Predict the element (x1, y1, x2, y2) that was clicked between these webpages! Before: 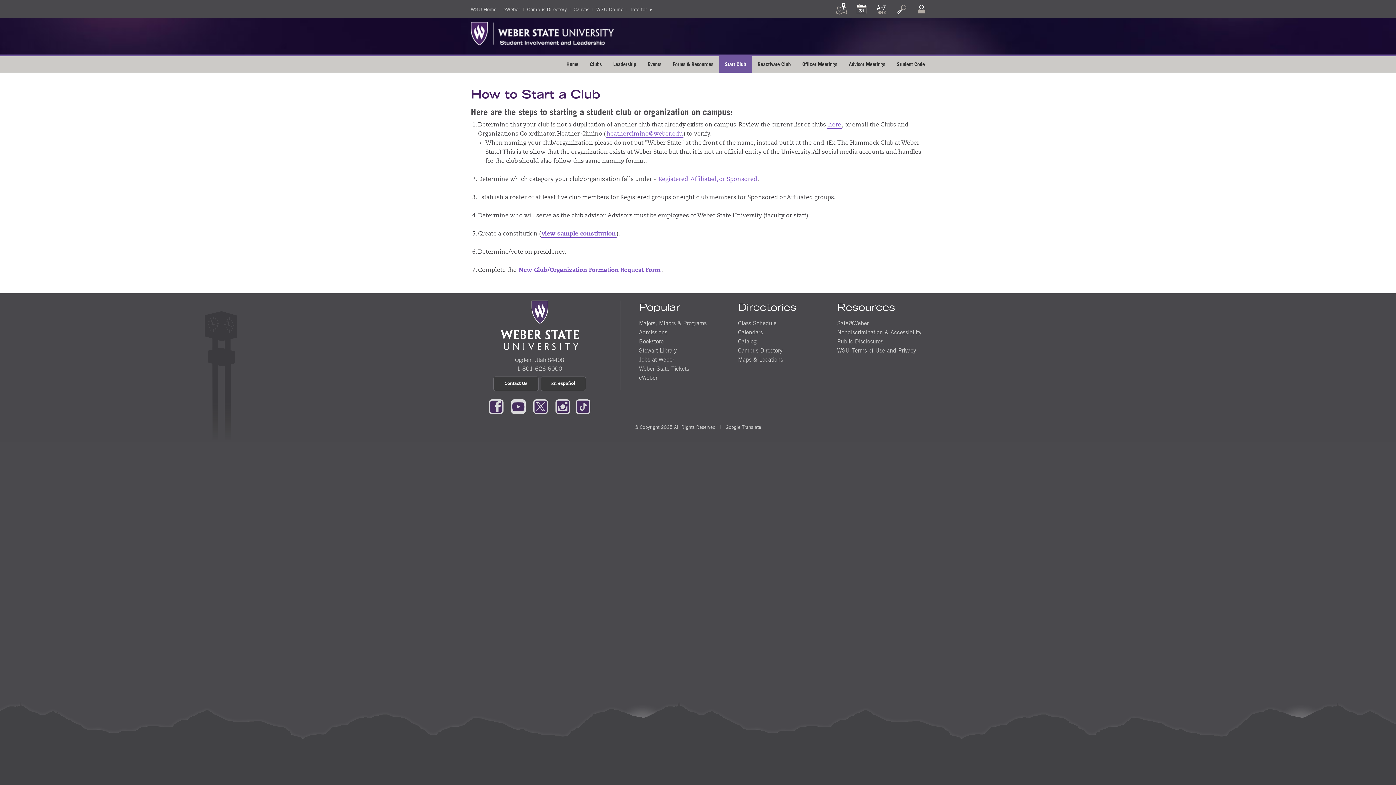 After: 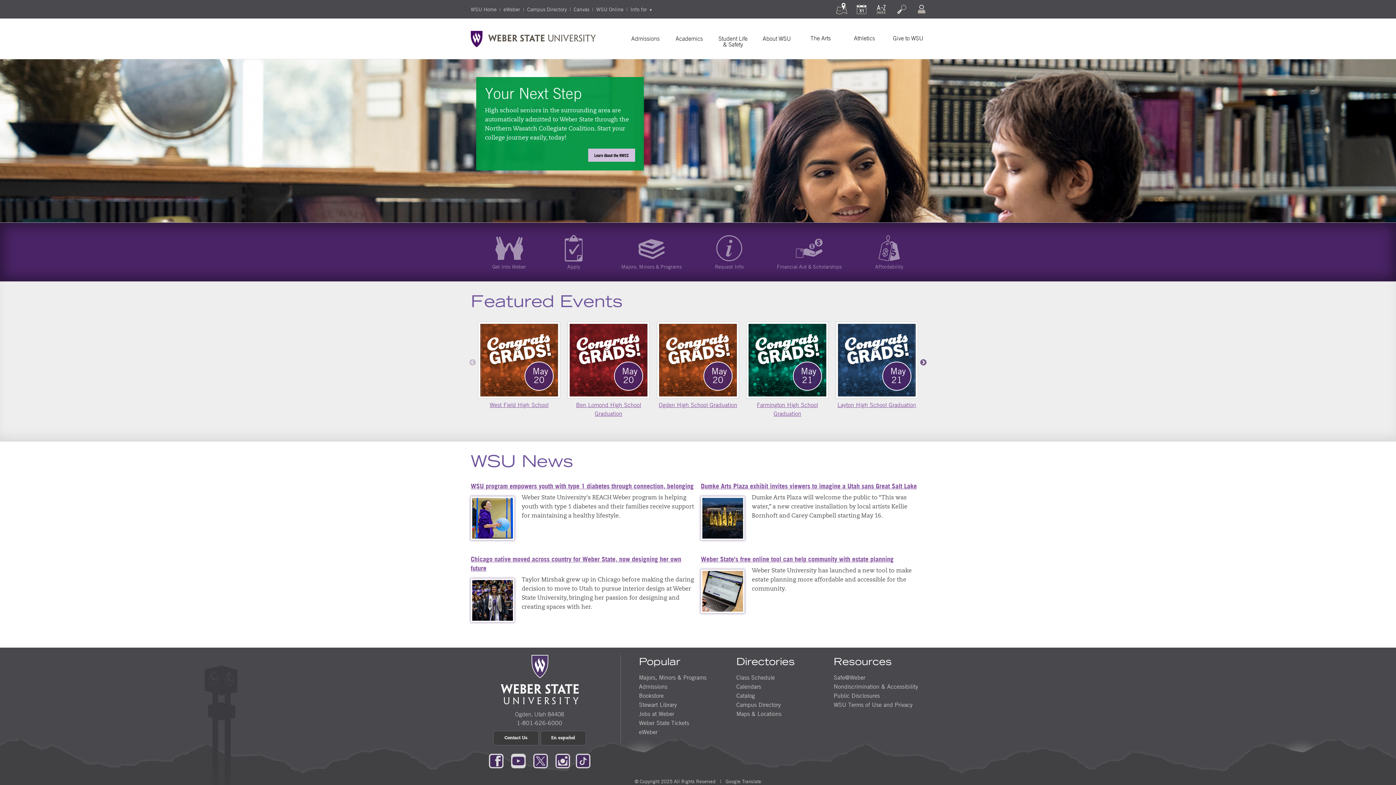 Action: bbox: (605, 131, 683, 137) label: heathercimino@weber.edu